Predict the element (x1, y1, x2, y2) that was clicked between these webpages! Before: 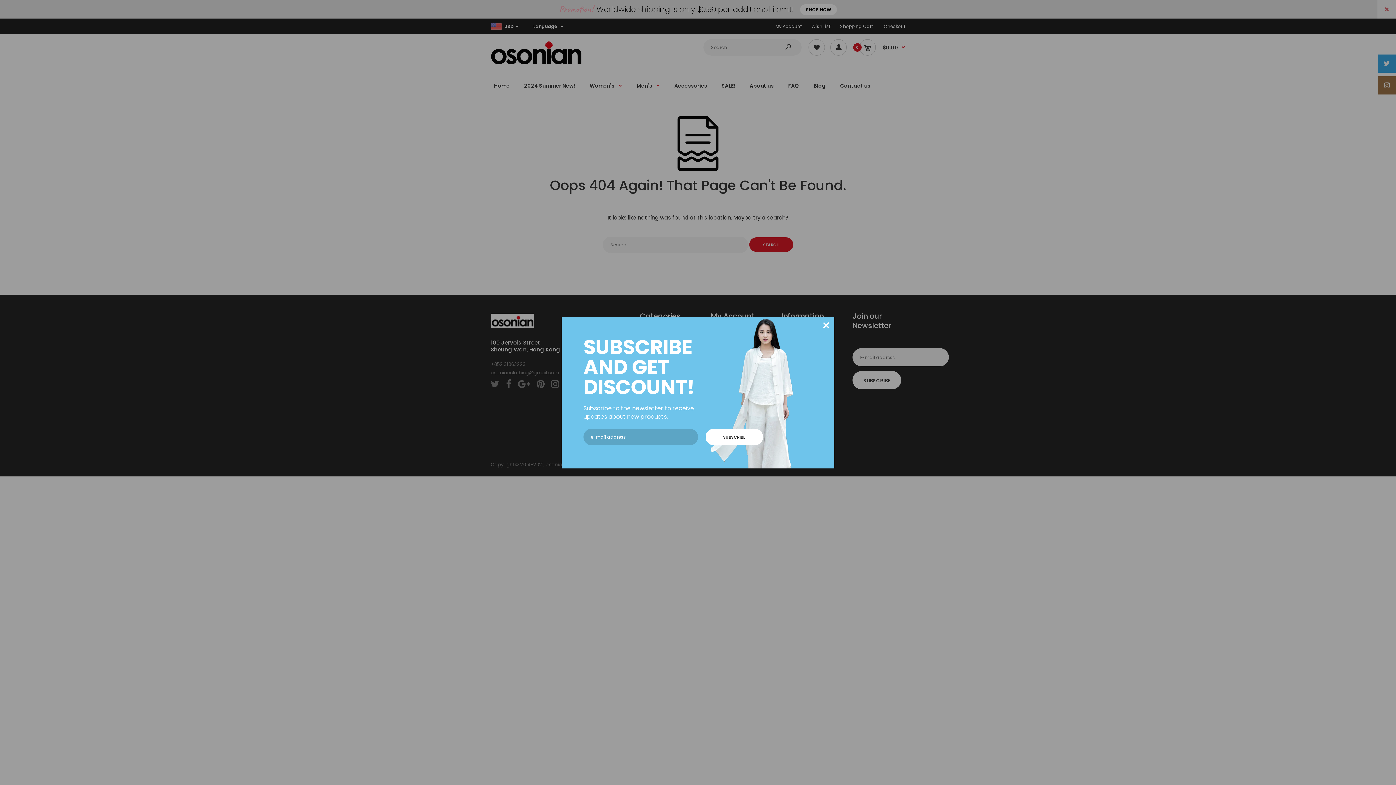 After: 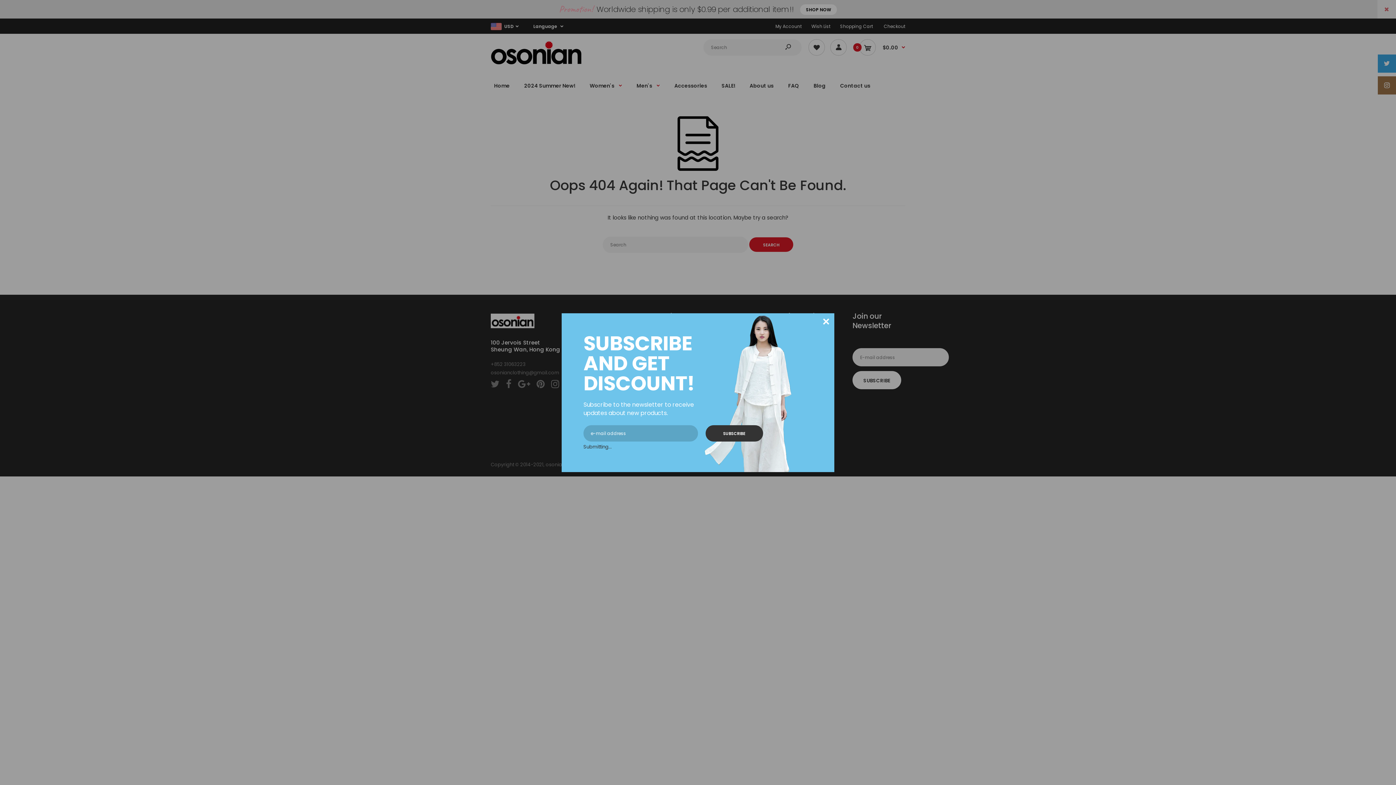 Action: label: SUBSCRIBE bbox: (705, 428, 763, 445)